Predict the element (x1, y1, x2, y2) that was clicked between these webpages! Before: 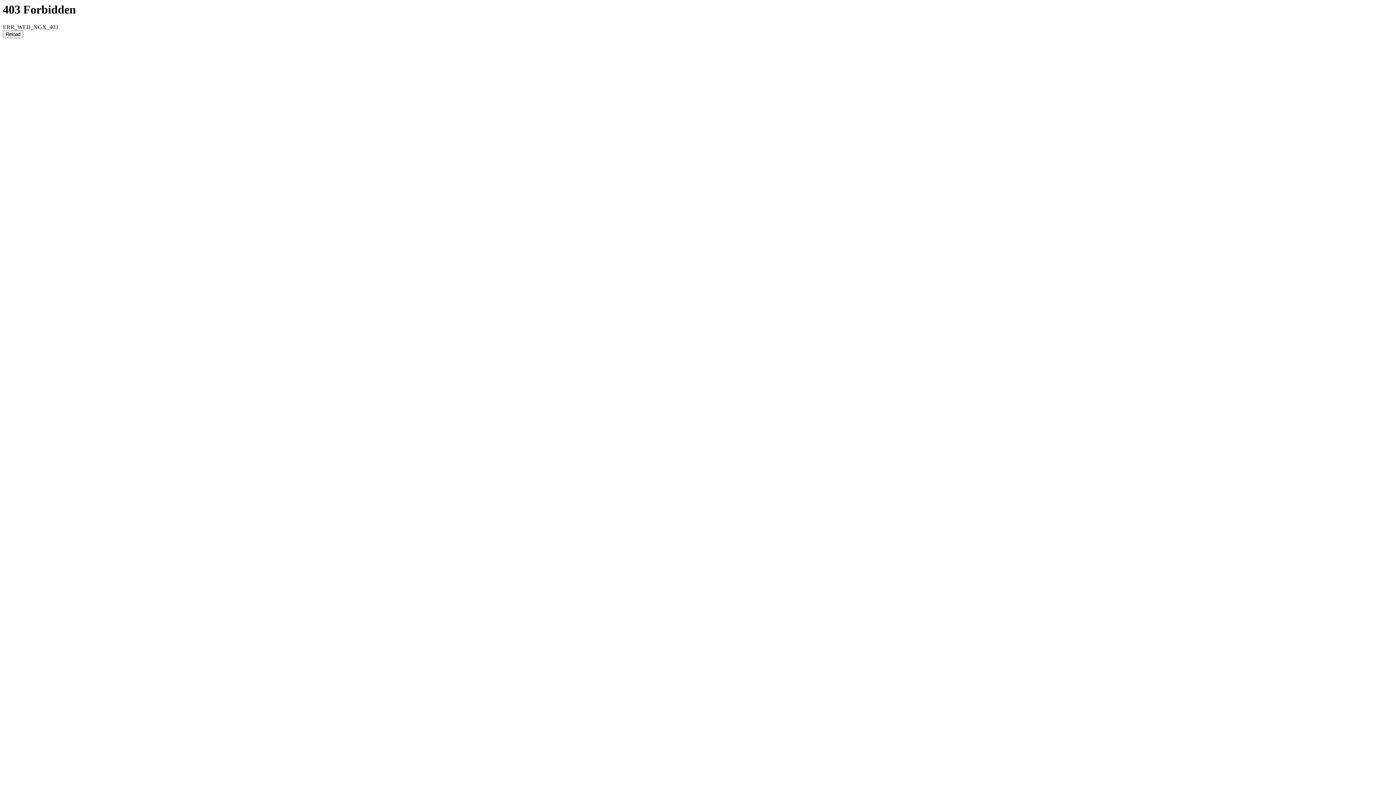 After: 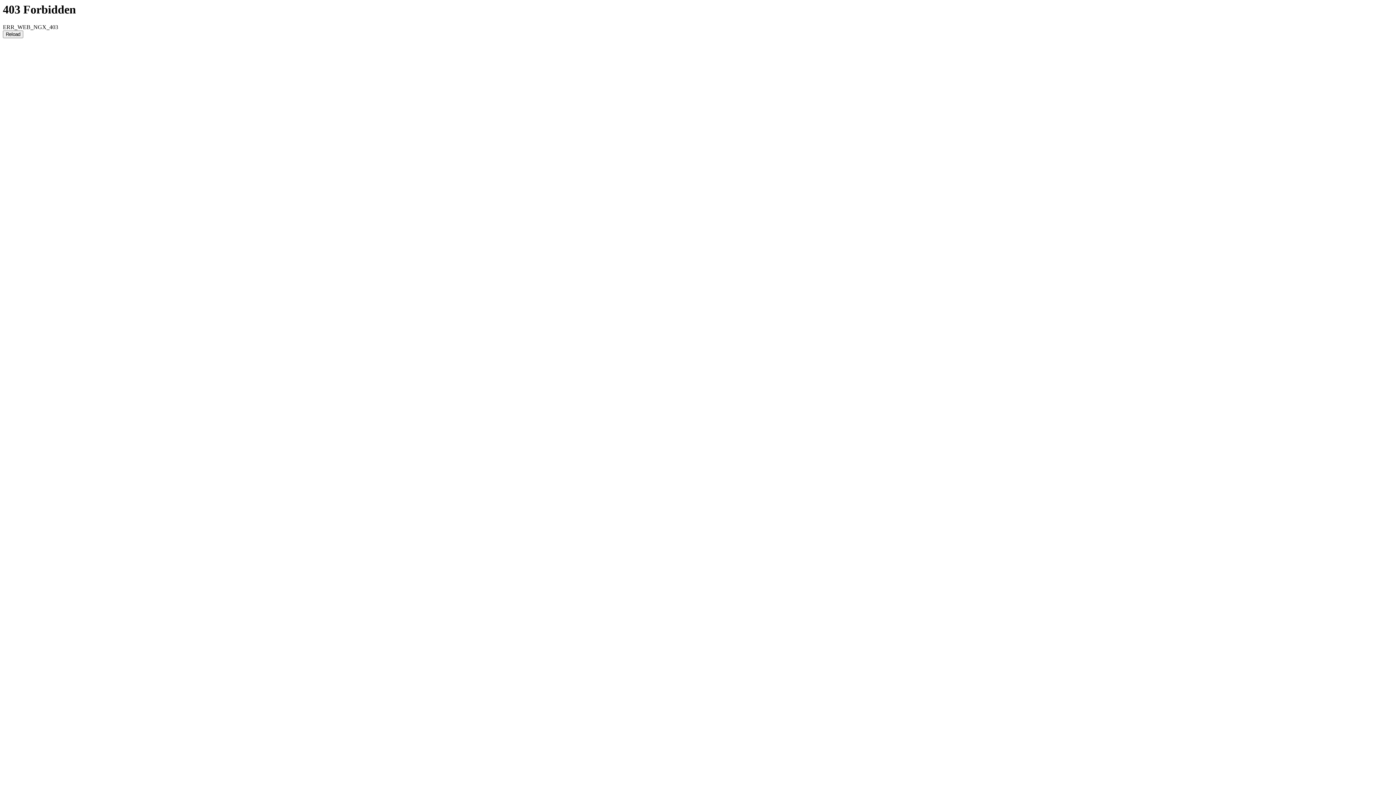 Action: bbox: (2, 30, 23, 38) label: Reload